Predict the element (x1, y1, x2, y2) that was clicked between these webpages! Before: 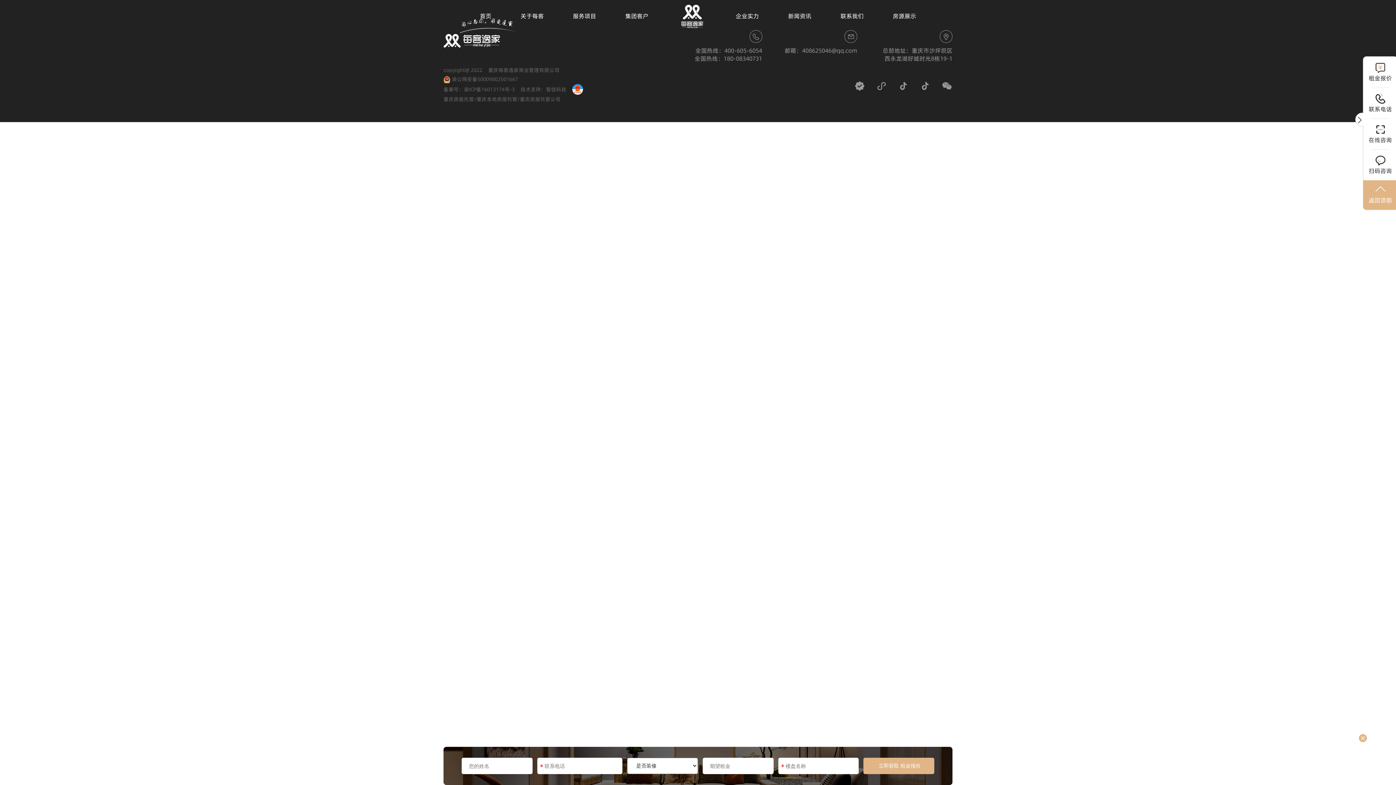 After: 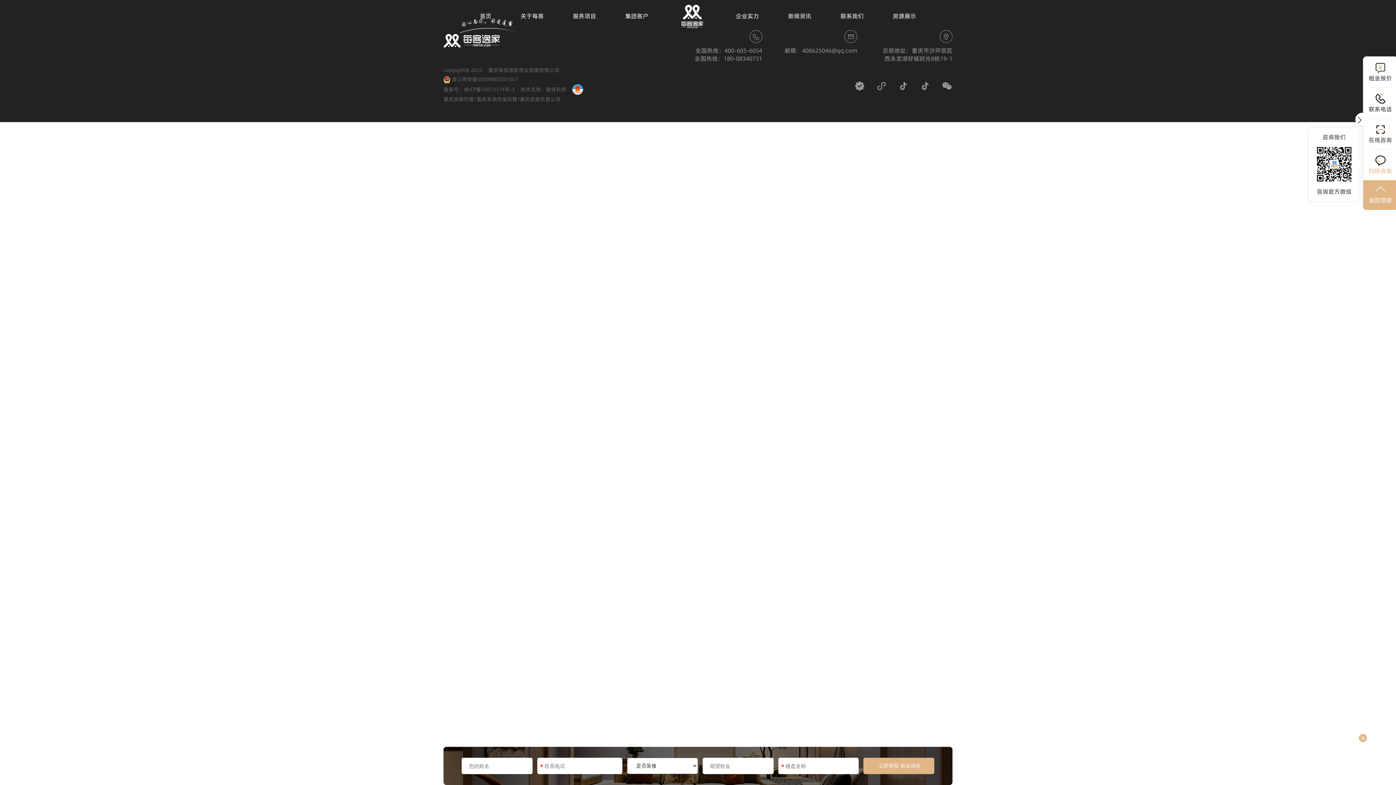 Action: bbox: (1369, 154, 1392, 165)